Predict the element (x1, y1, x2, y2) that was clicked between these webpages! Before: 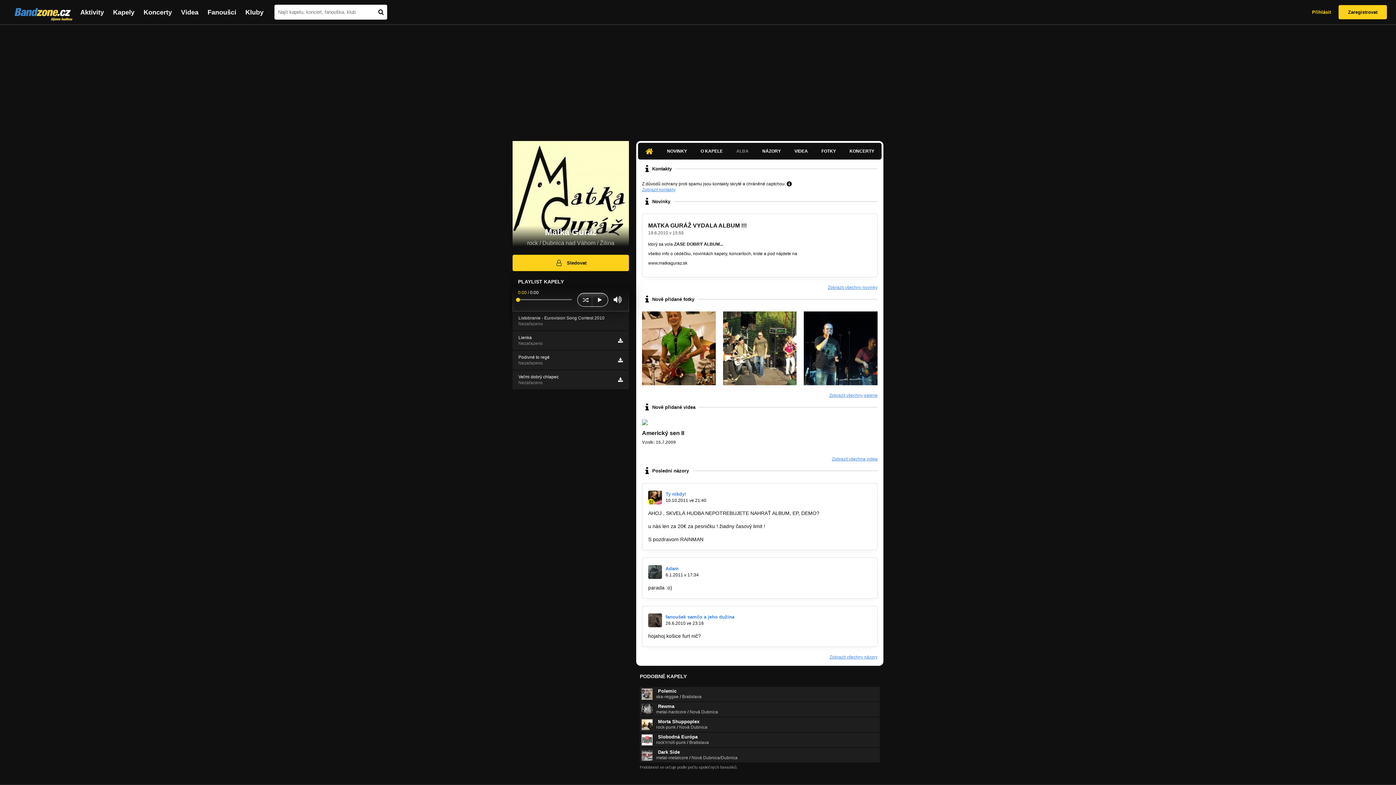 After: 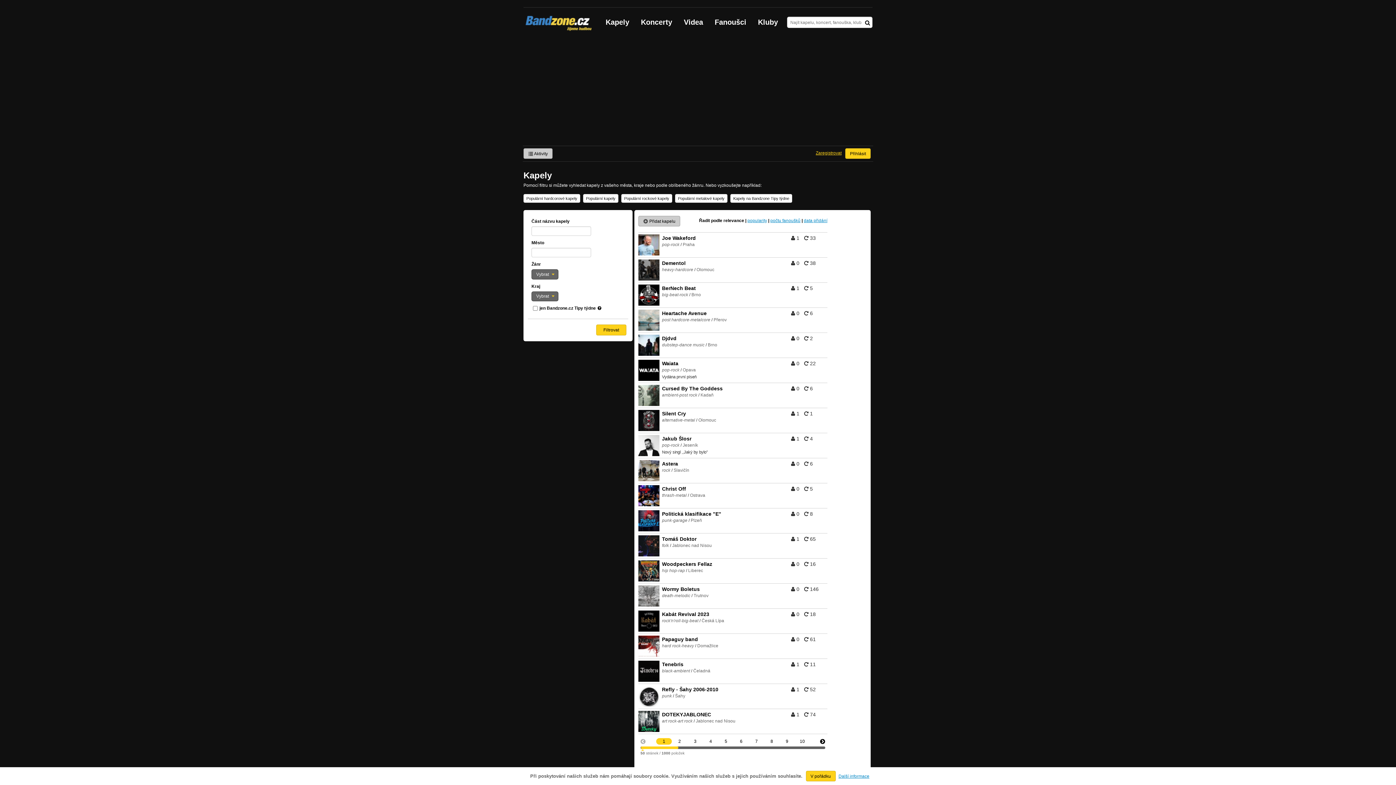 Action: label: Kapely bbox: (113, 8, 134, 15)